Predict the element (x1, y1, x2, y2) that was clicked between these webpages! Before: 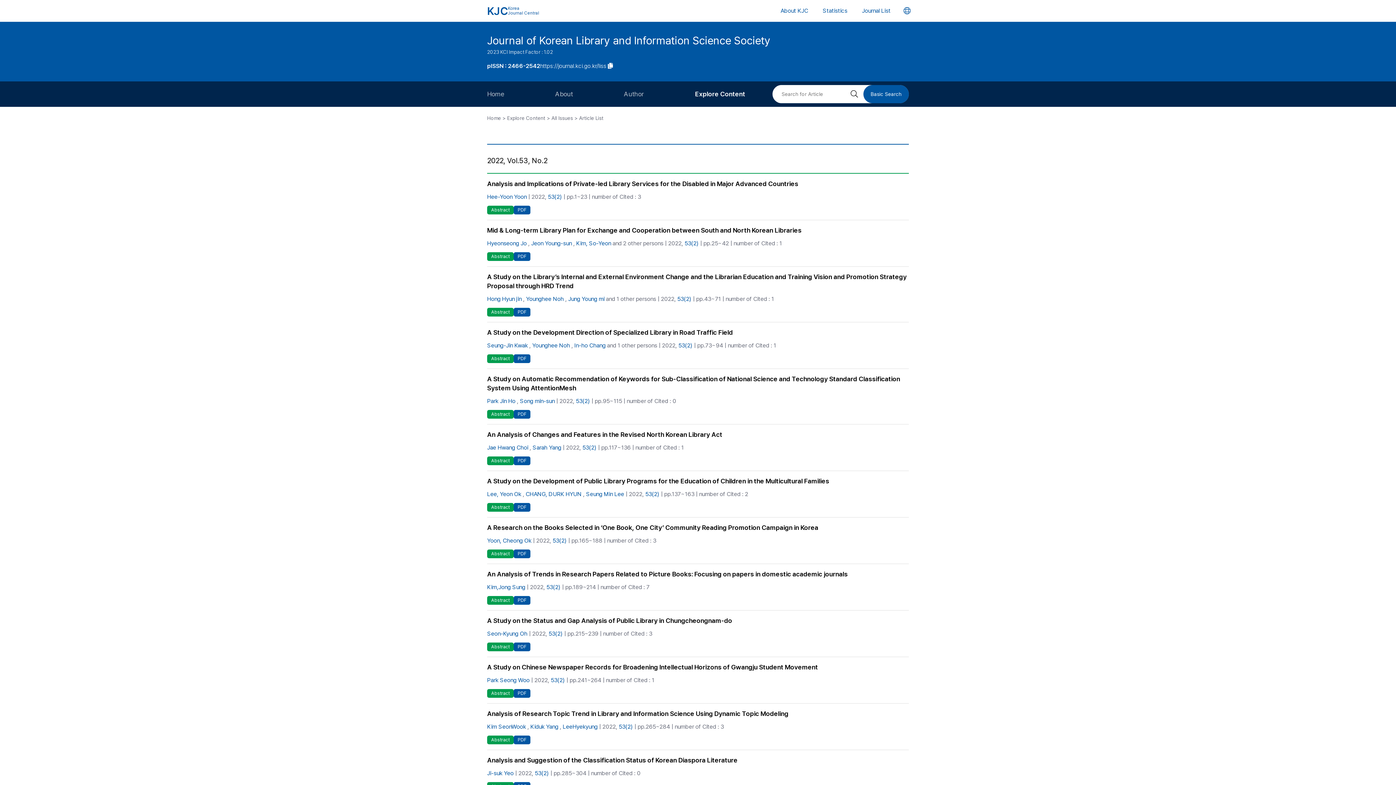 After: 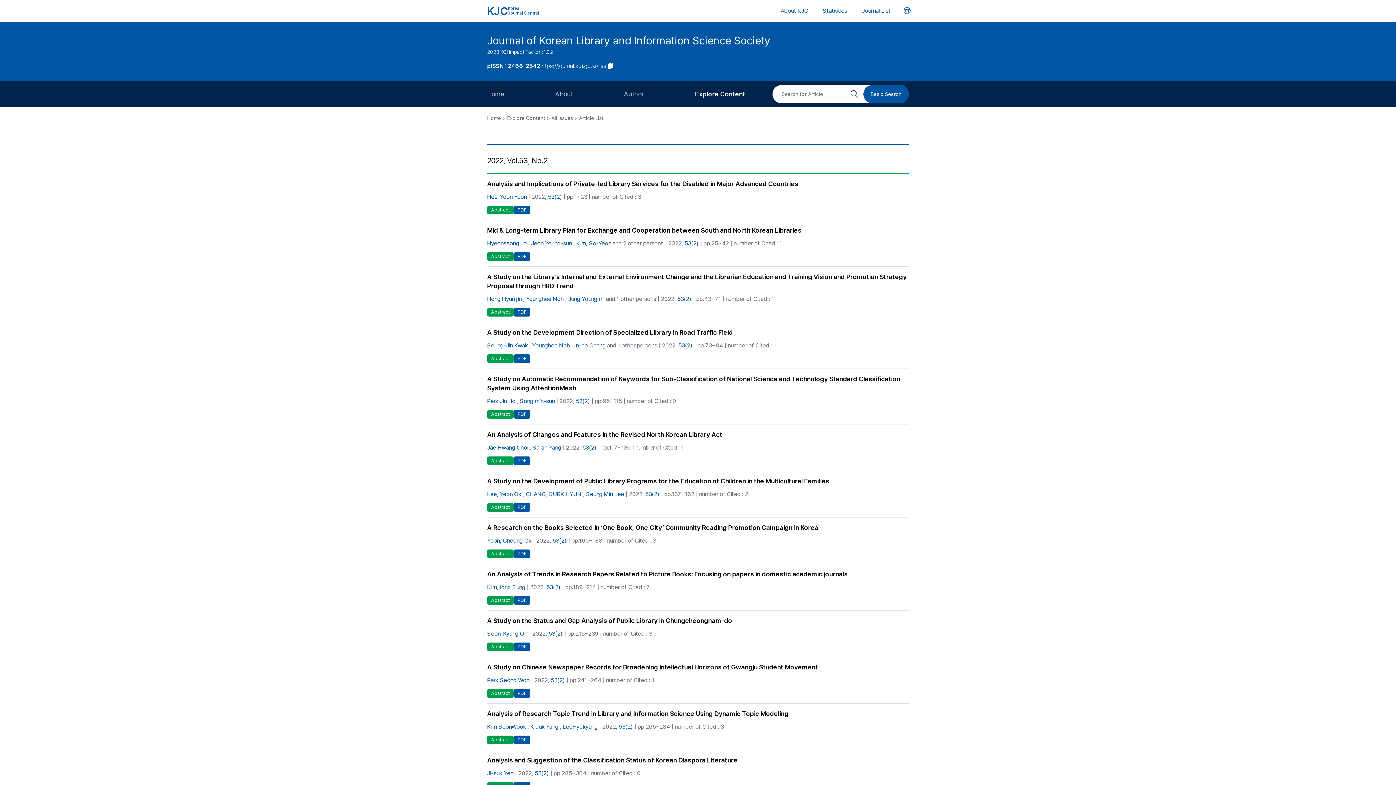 Action: label: PDF bbox: (513, 252, 530, 261)